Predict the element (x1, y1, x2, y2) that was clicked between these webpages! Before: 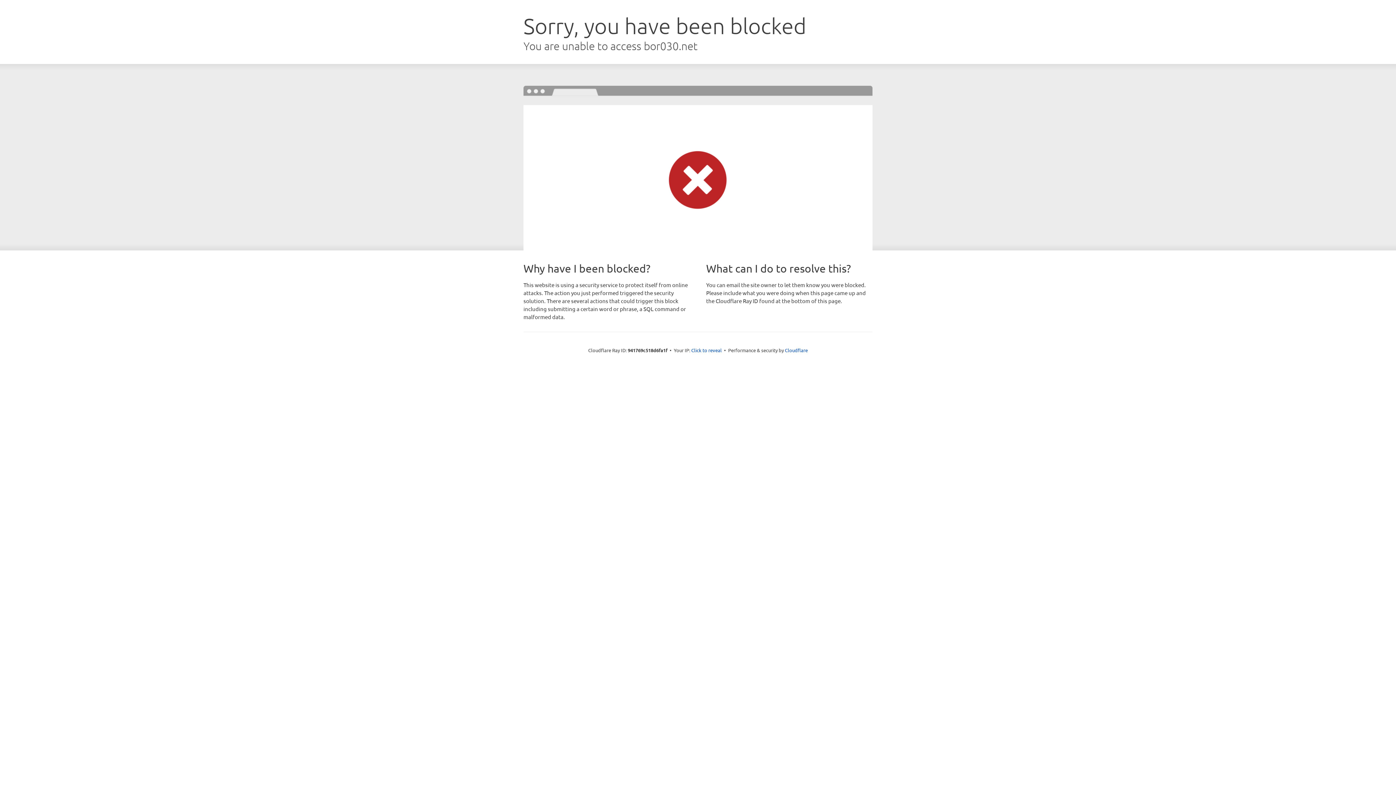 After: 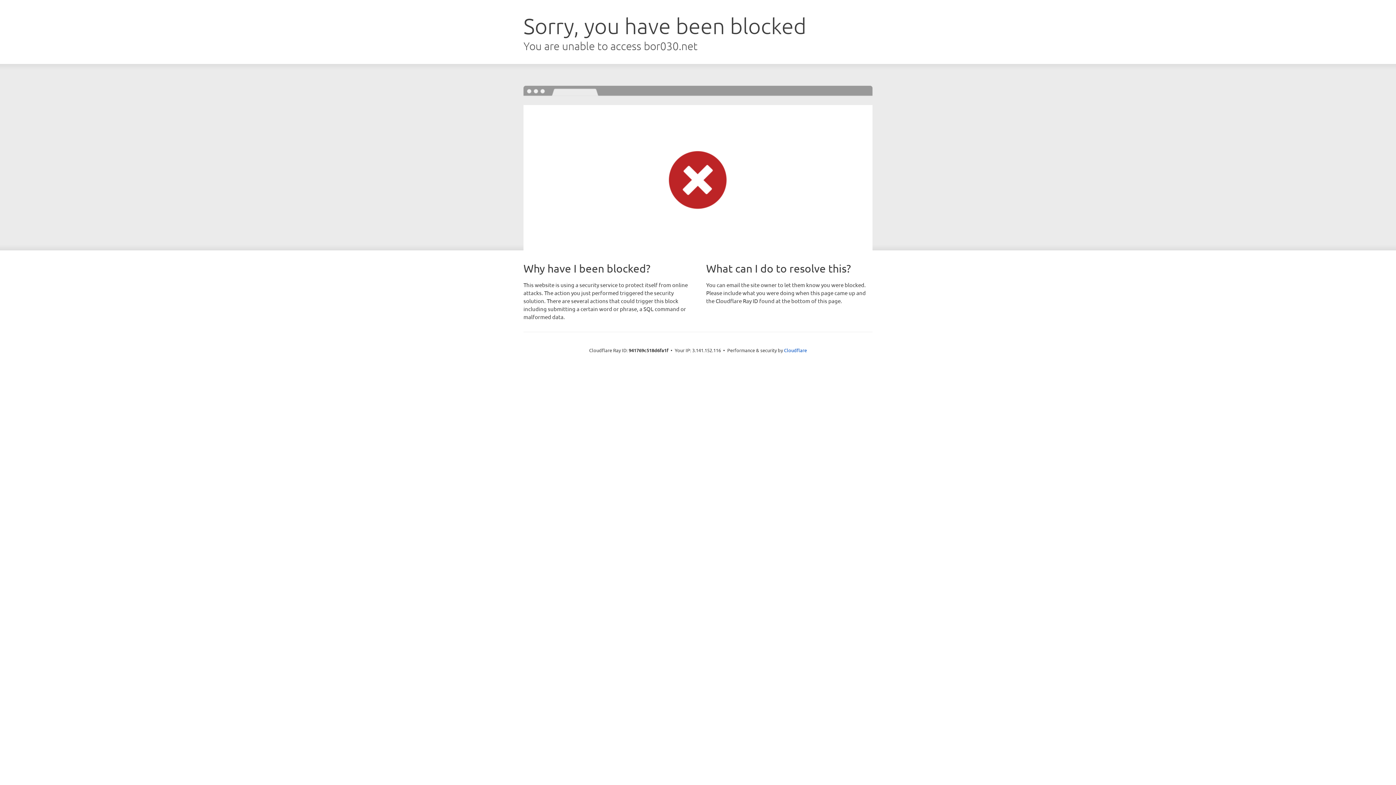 Action: bbox: (691, 346, 722, 353) label: Click to reveal